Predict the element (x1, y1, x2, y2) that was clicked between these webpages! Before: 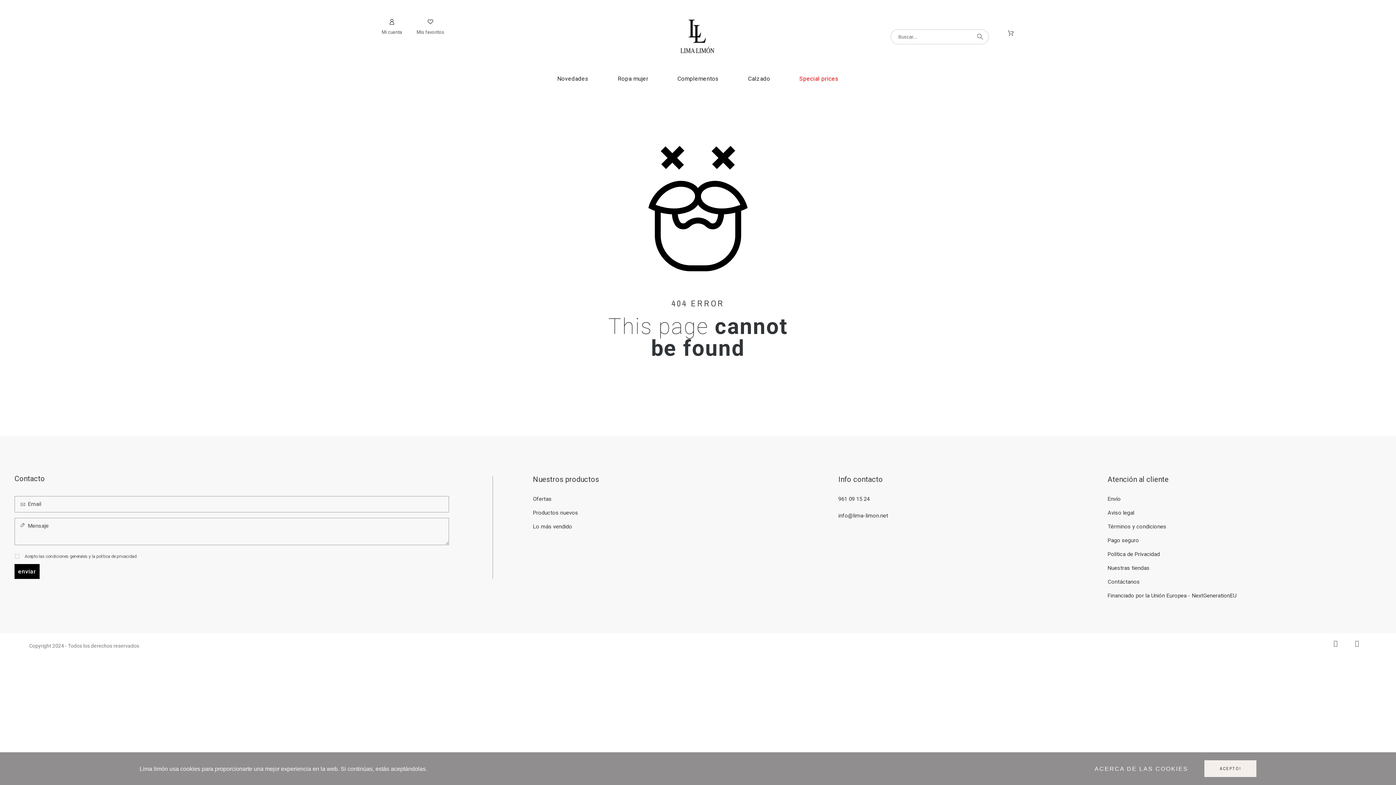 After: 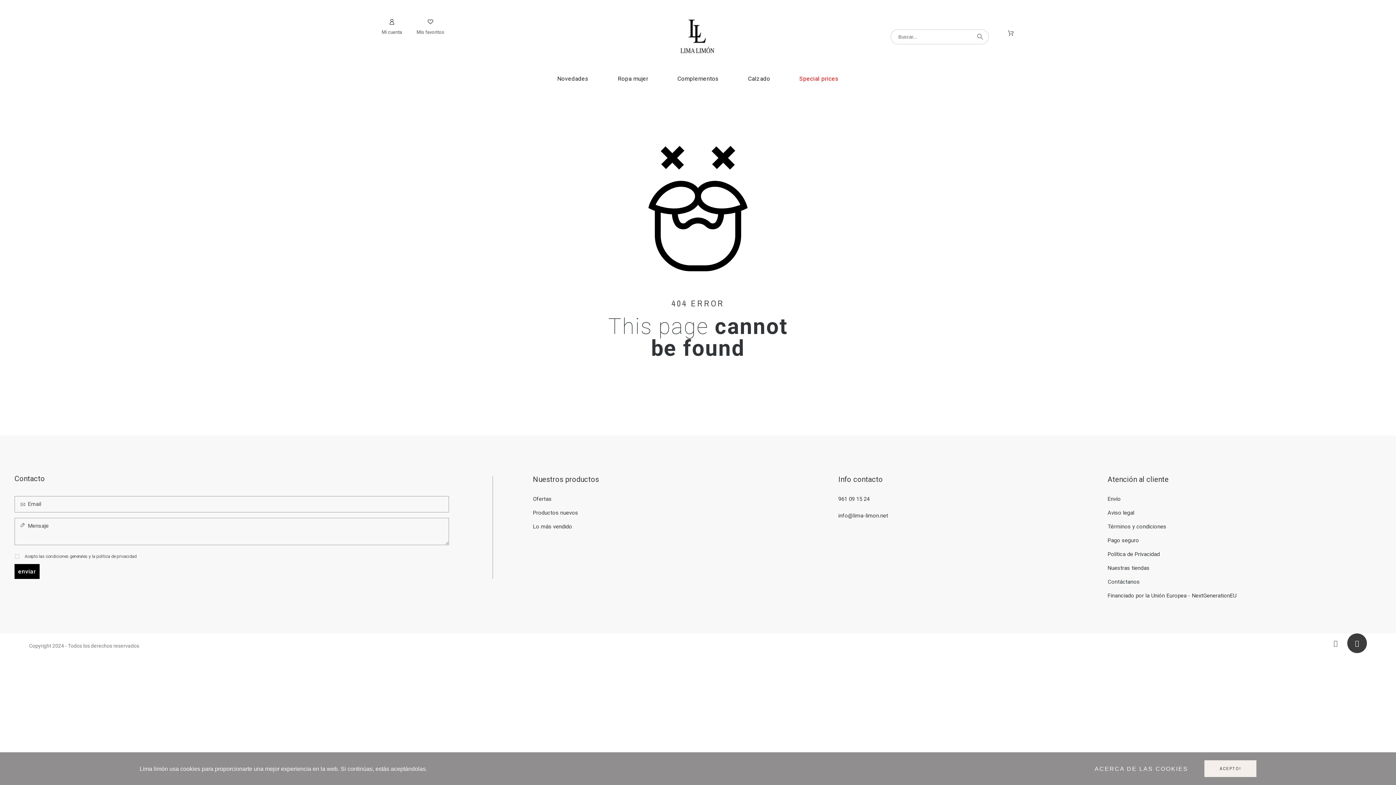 Action: bbox: (1347, 633, 1367, 653) label: Instagram